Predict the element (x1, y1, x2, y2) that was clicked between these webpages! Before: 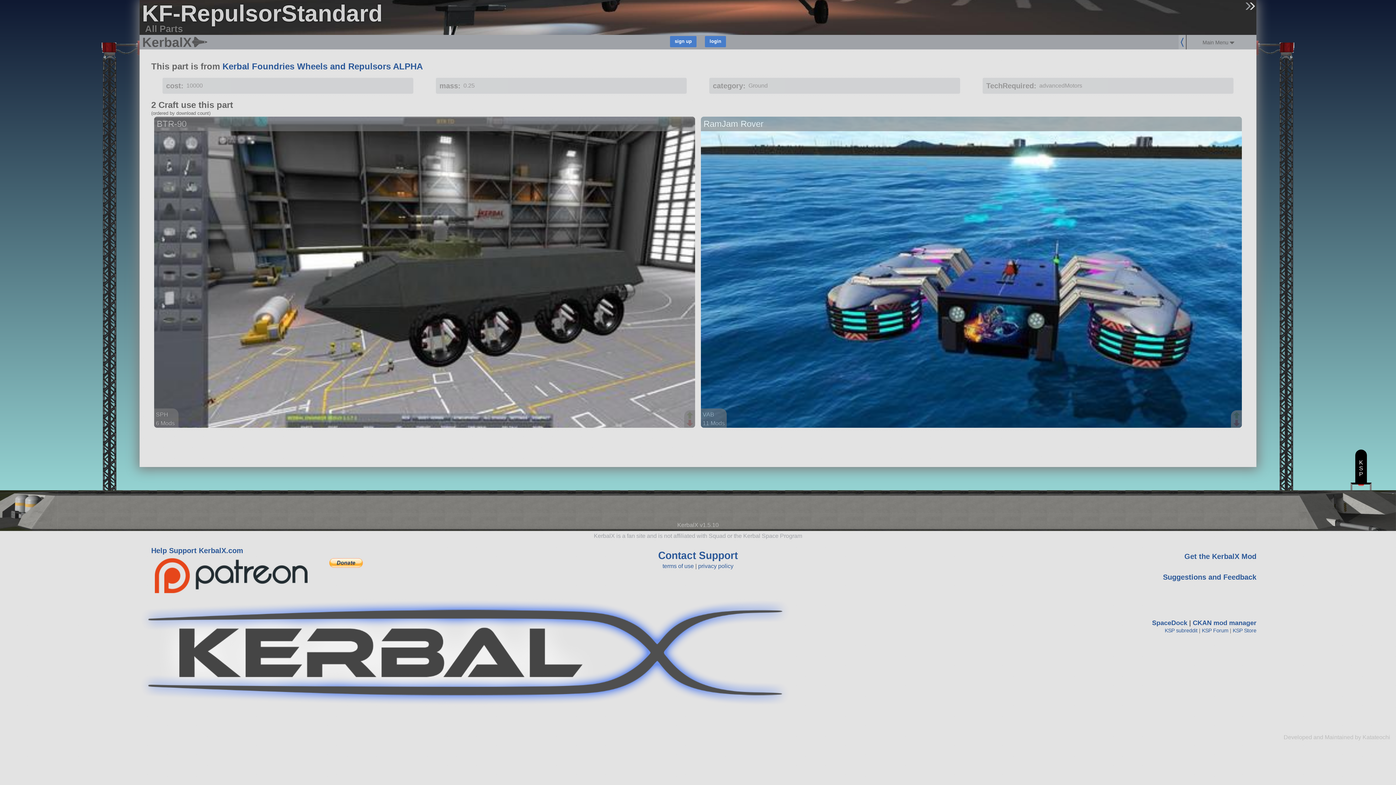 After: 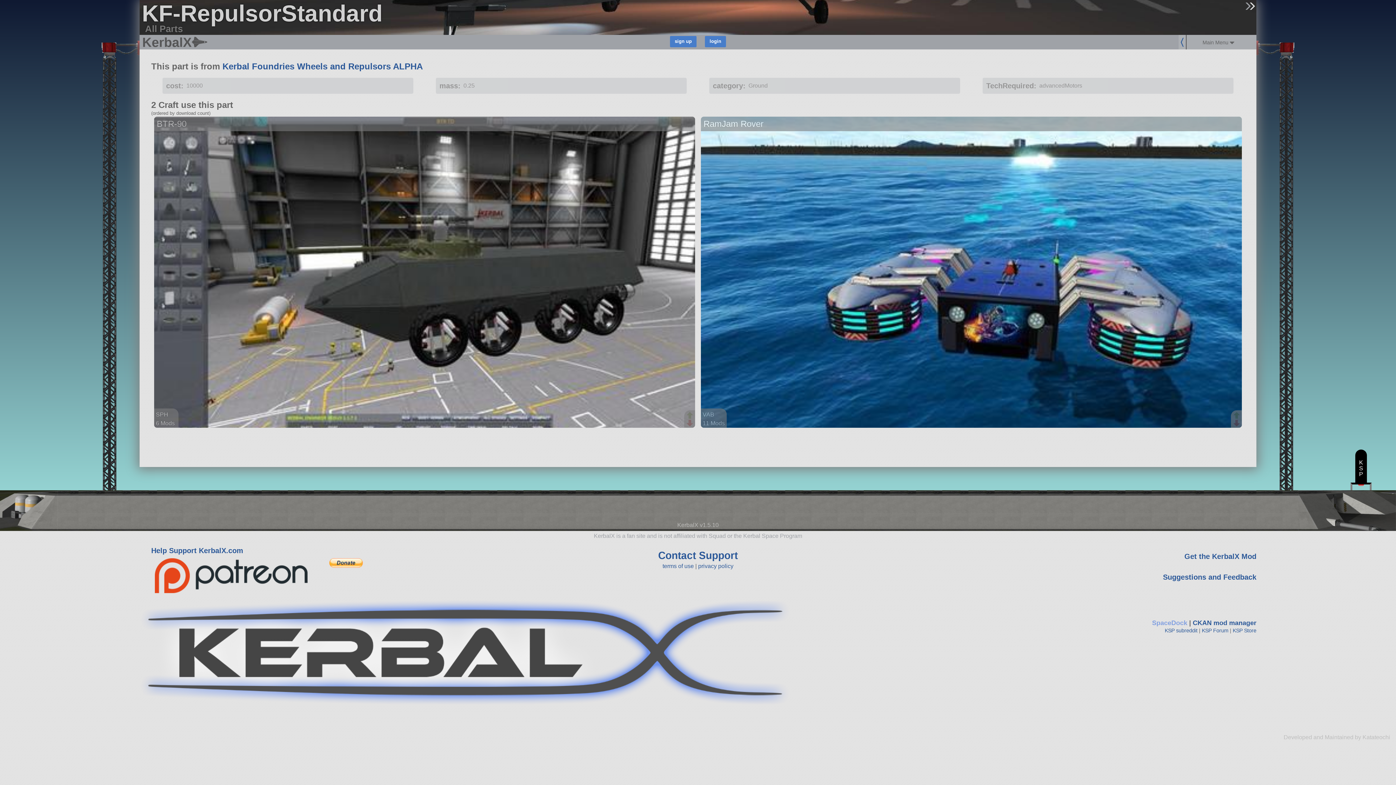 Action: bbox: (1152, 619, 1187, 626) label: SpaceDock